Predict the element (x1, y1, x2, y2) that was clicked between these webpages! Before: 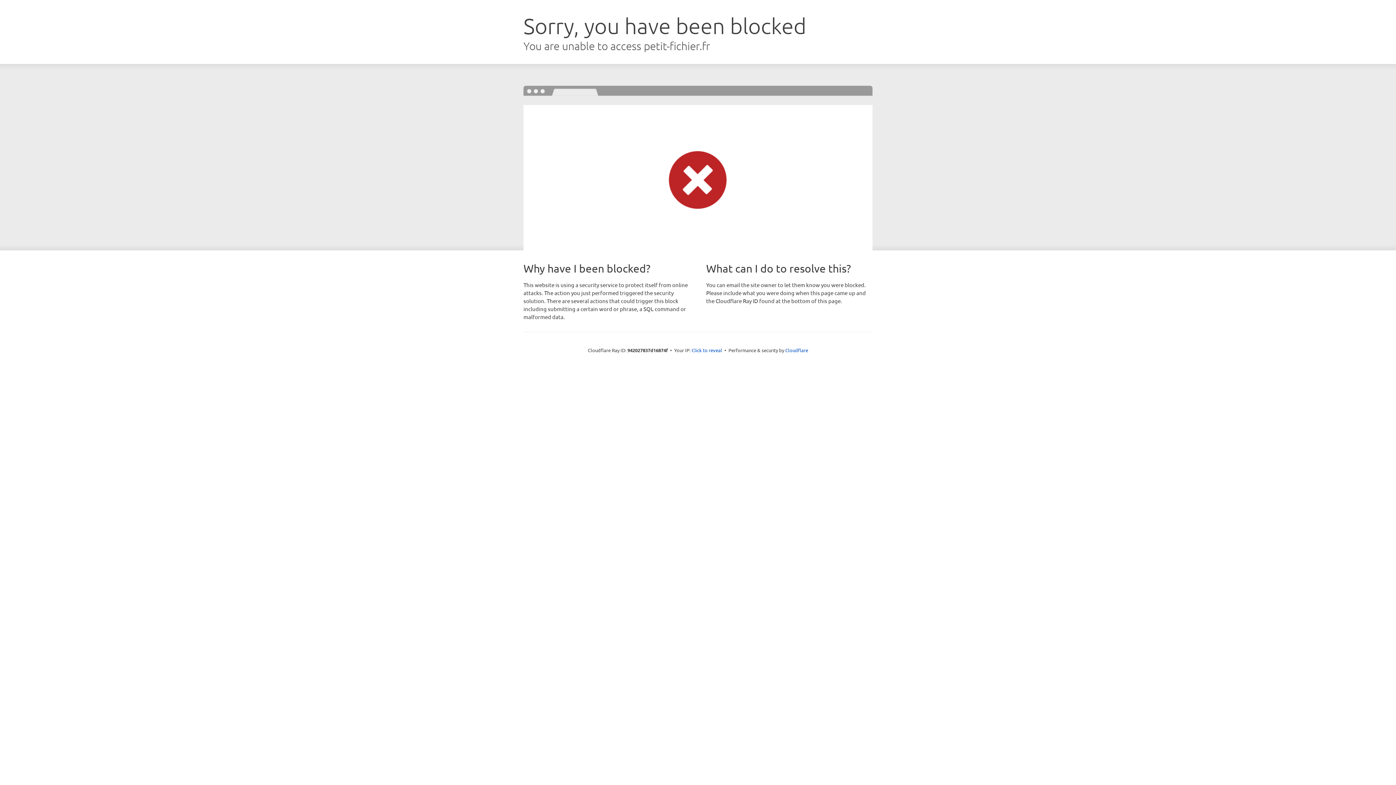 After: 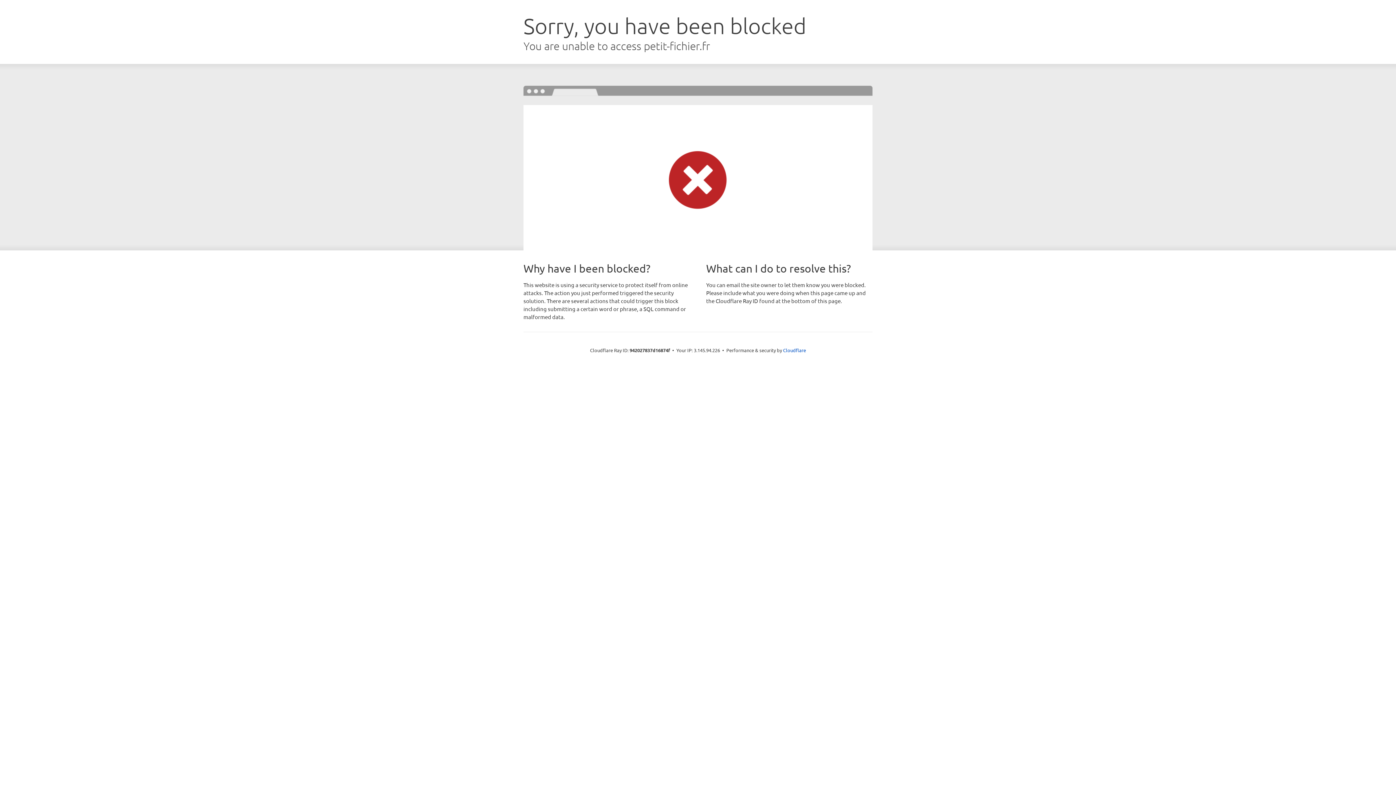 Action: bbox: (691, 346, 722, 353) label: Click to reveal